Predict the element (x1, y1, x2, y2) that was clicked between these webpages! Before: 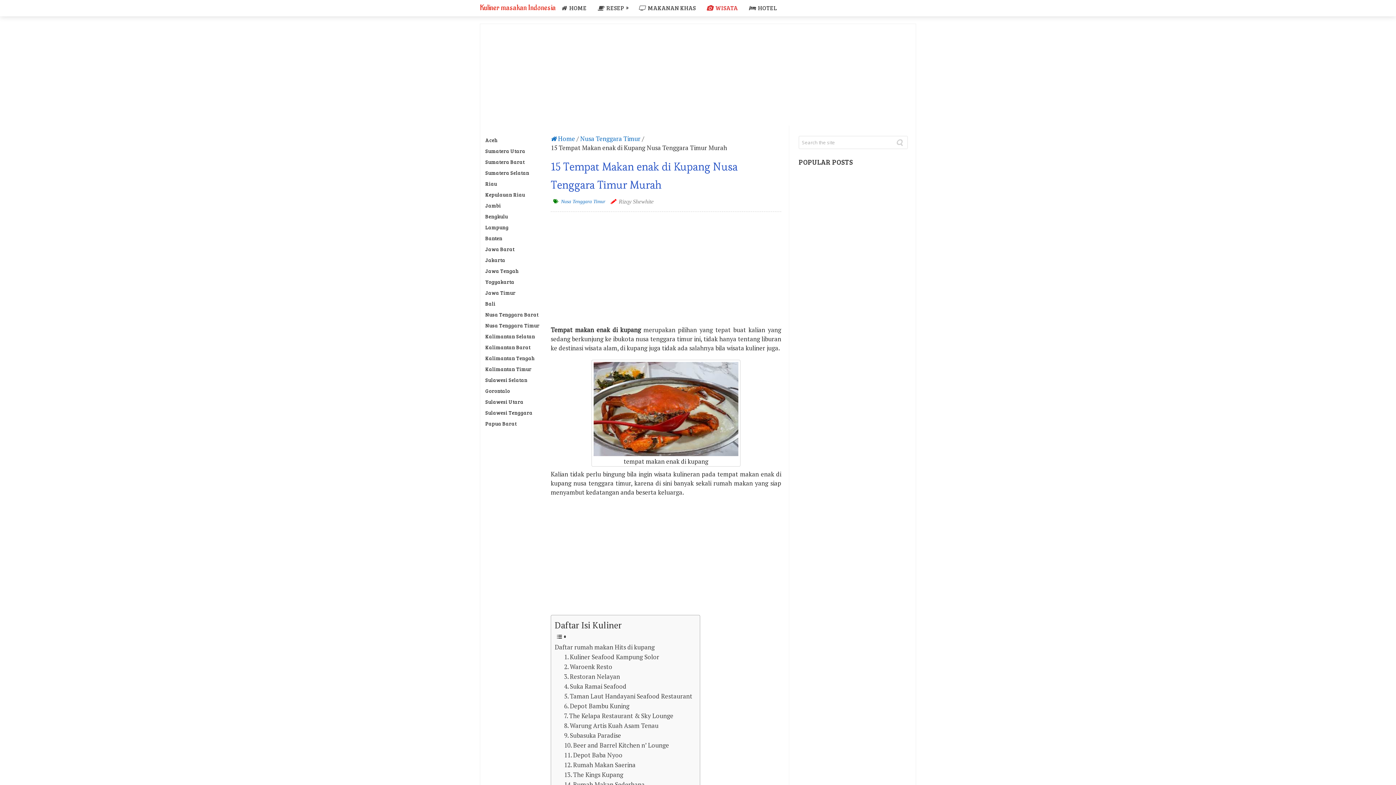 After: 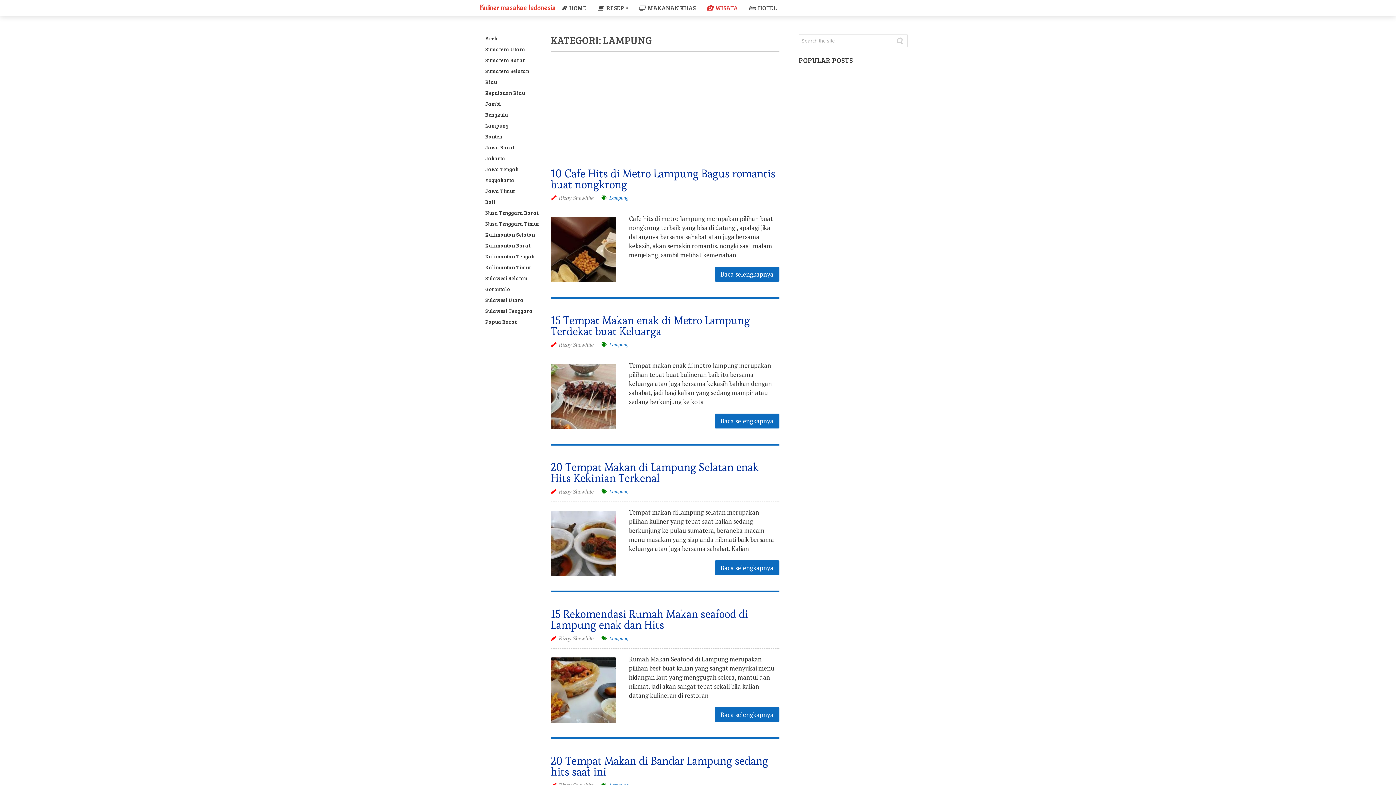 Action: label: Lampung bbox: (485, 224, 508, 230)